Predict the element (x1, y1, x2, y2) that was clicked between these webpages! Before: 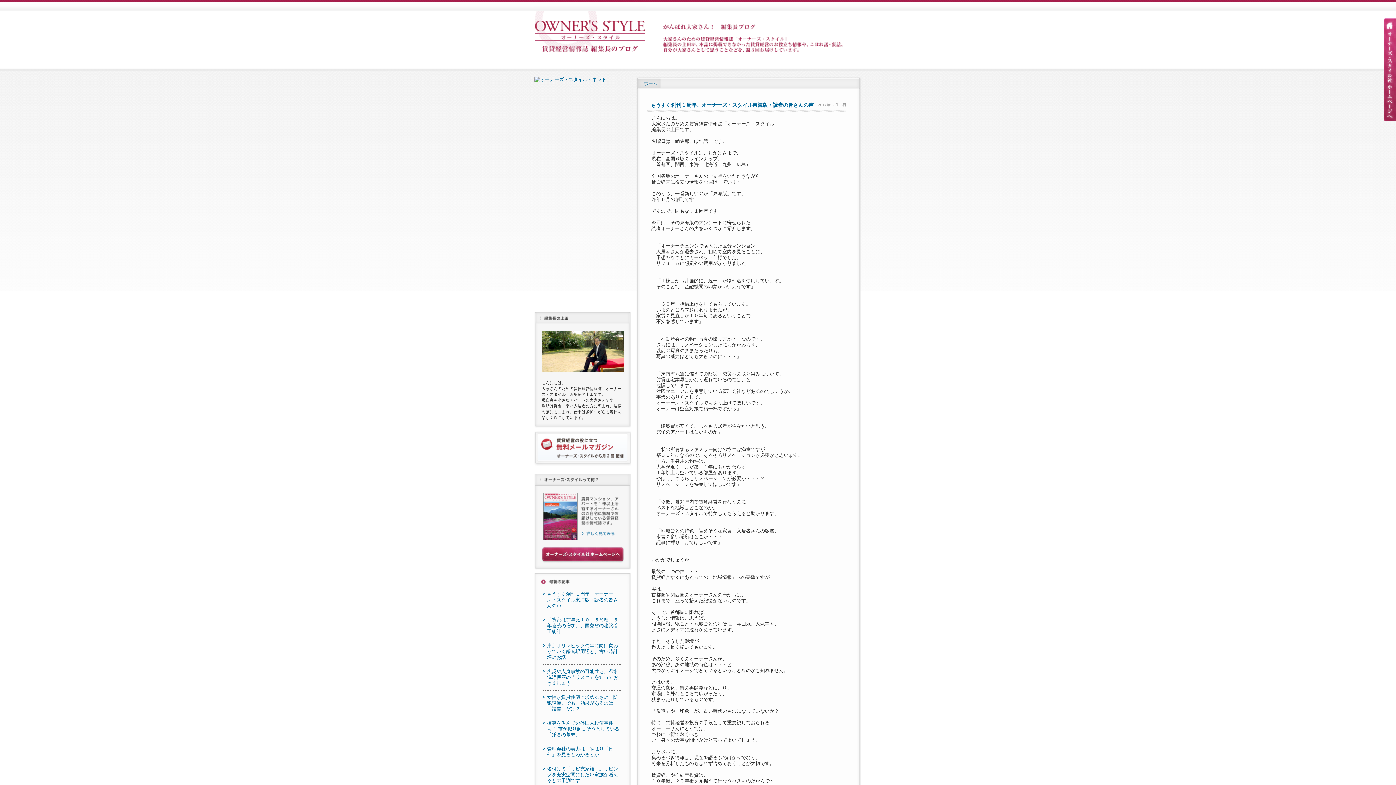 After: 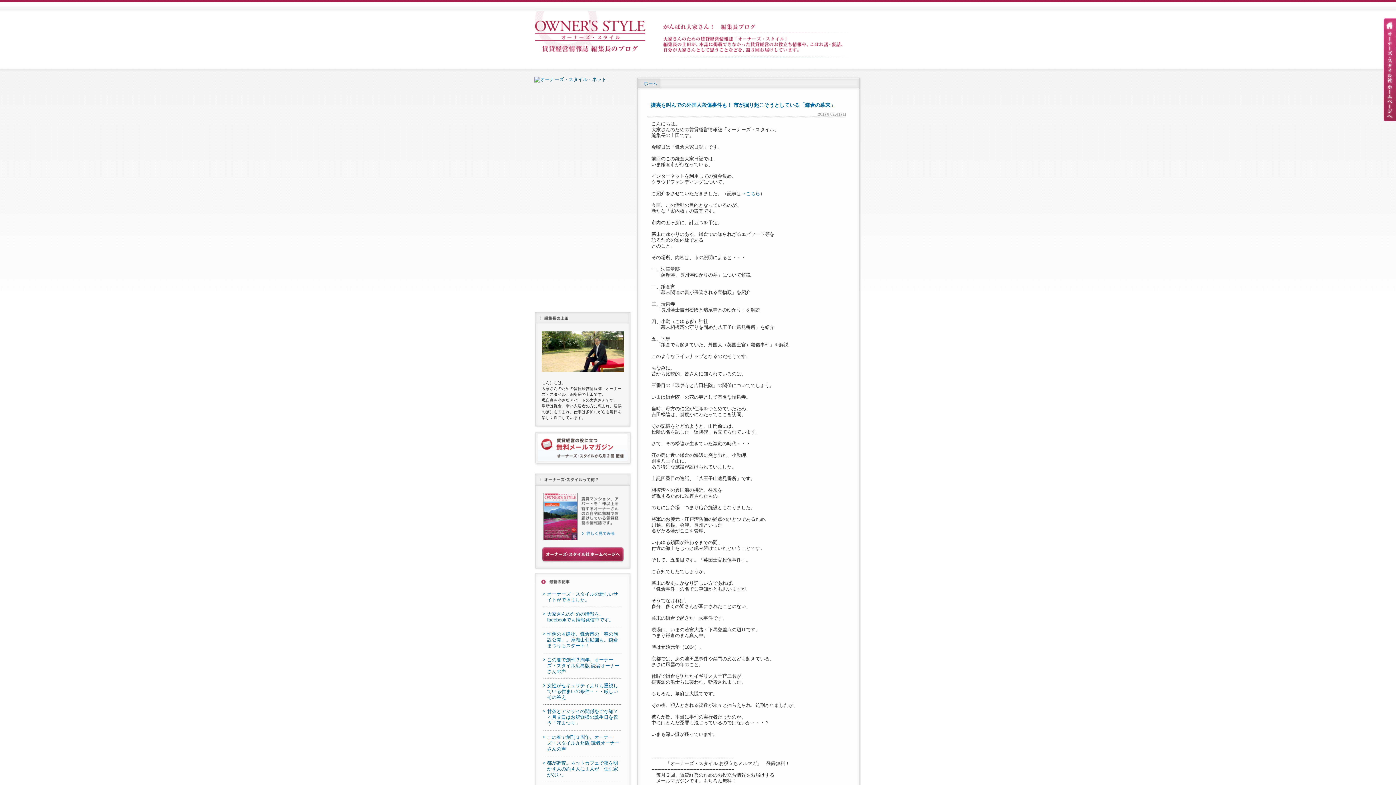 Action: bbox: (543, 720, 622, 738) label: 攘夷を叫んでの外国人殺傷事件も！ 市が掘り起こそうとしている「鎌倉の幕末」